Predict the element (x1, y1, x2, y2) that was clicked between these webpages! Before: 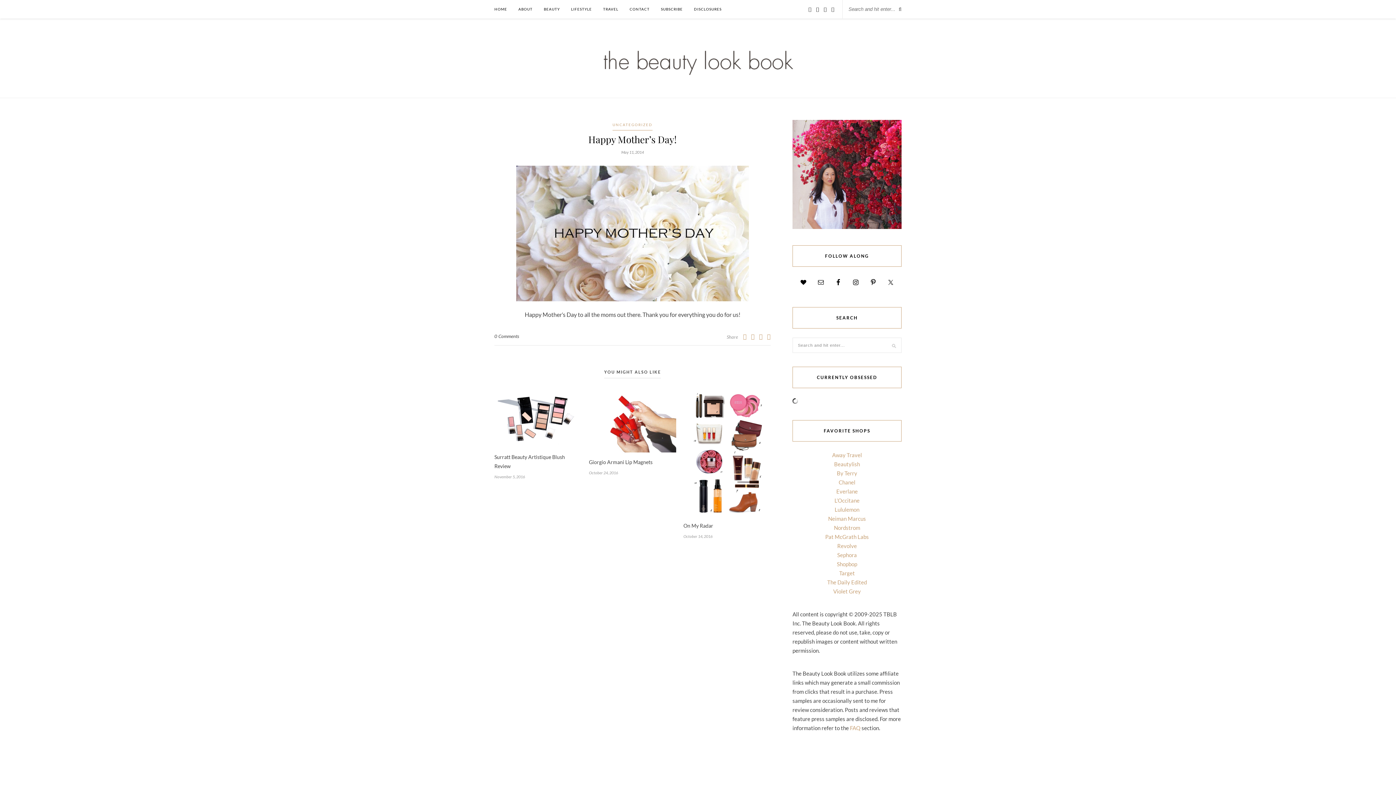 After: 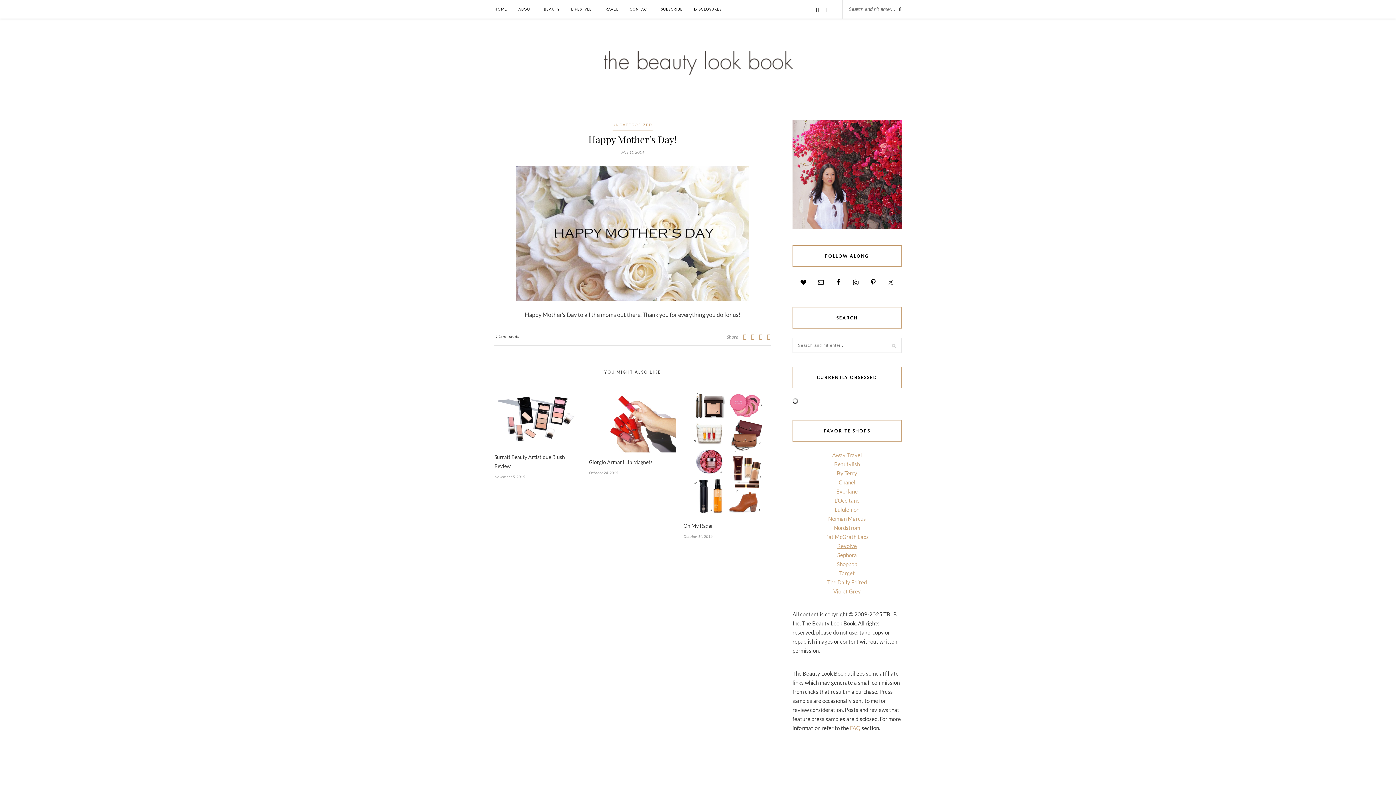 Action: label: Revolve bbox: (837, 542, 857, 549)